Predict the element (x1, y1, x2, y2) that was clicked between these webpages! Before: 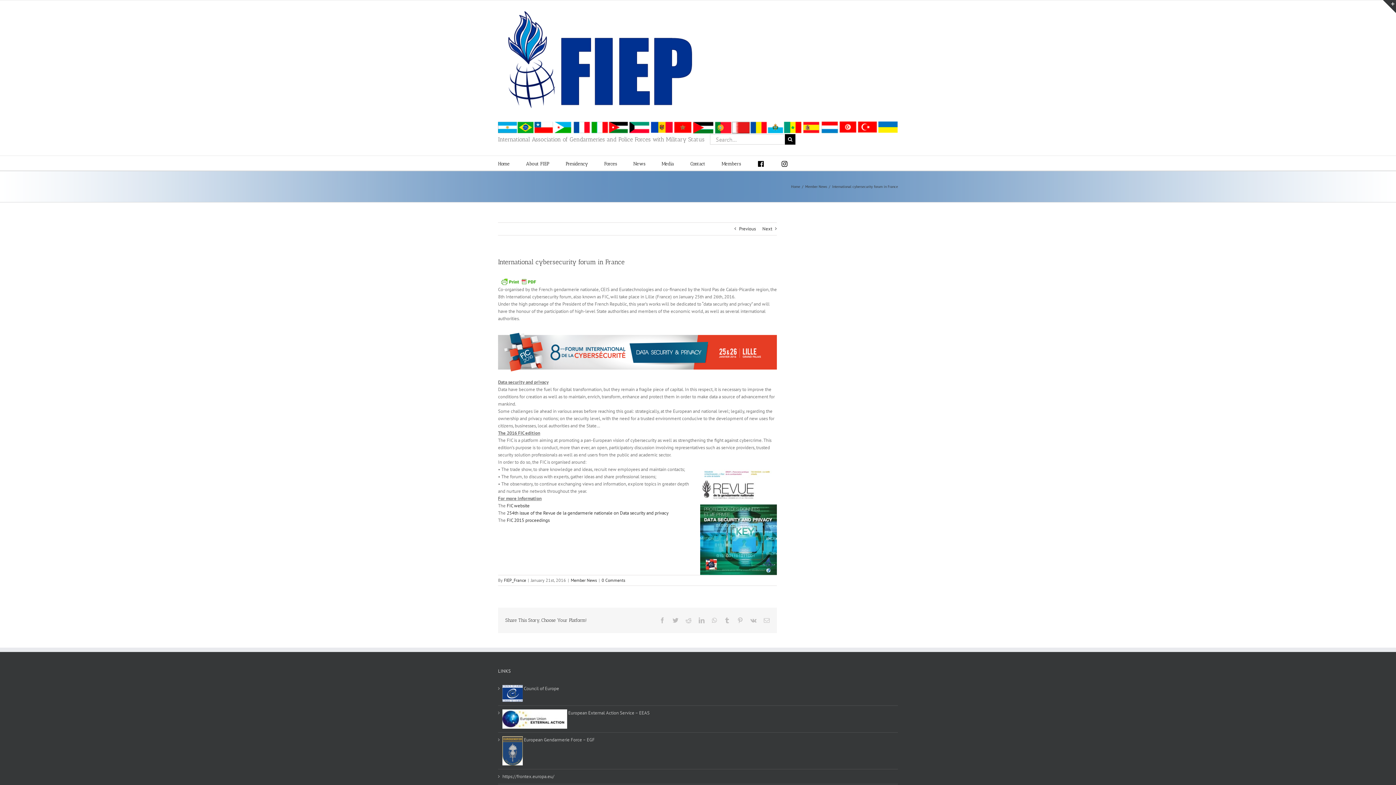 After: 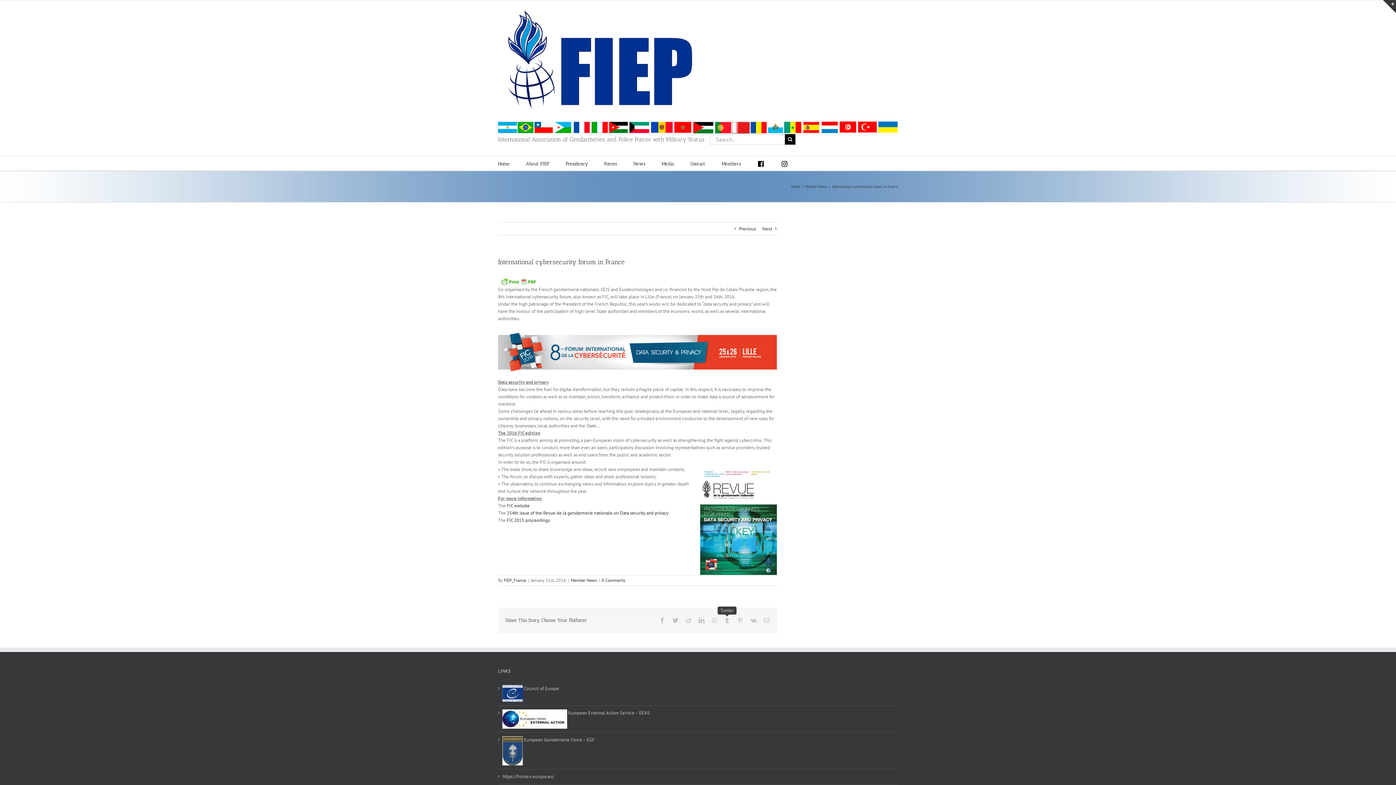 Action: bbox: (724, 617, 730, 623) label: Tumblr